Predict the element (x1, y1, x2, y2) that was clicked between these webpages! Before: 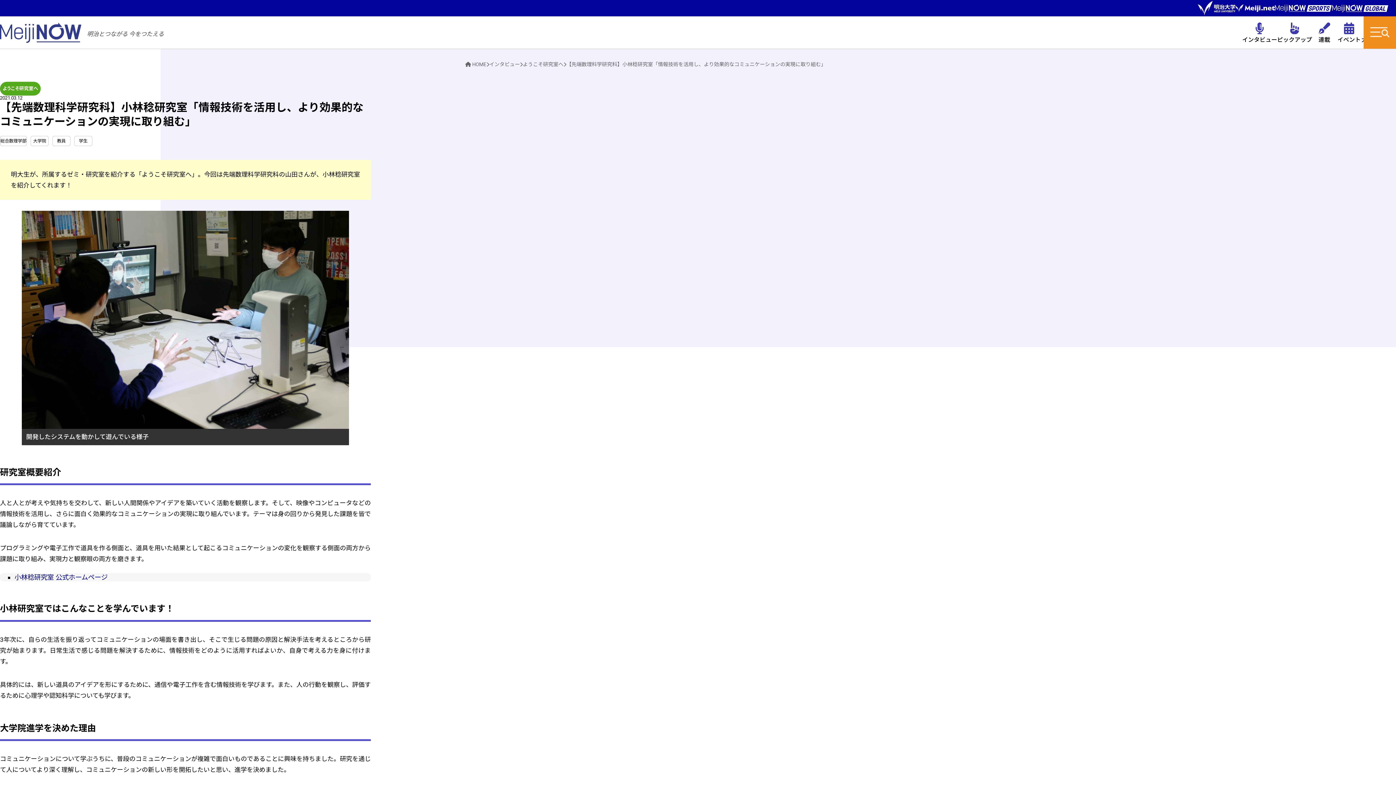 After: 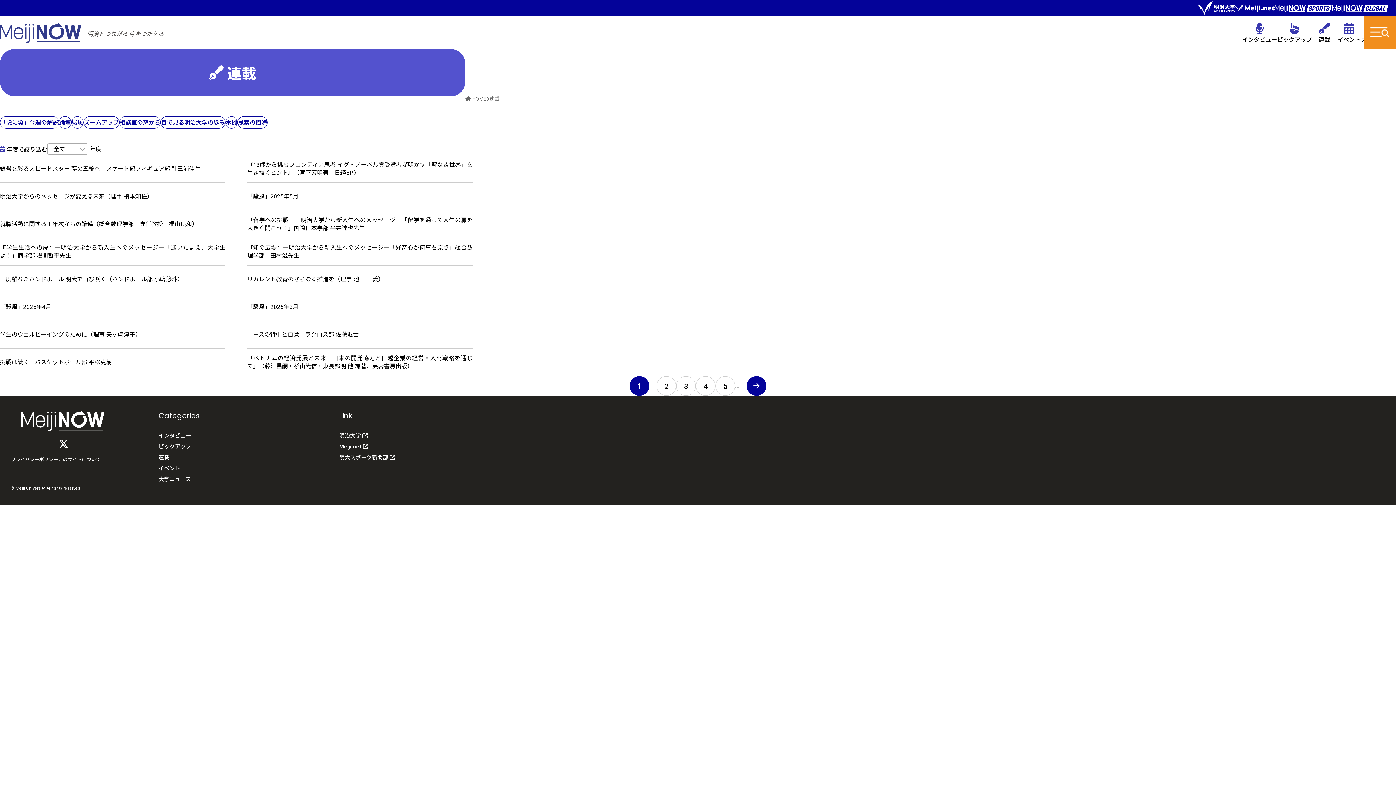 Action: label: 連載 bbox: (1312, 16, 1337, 48)